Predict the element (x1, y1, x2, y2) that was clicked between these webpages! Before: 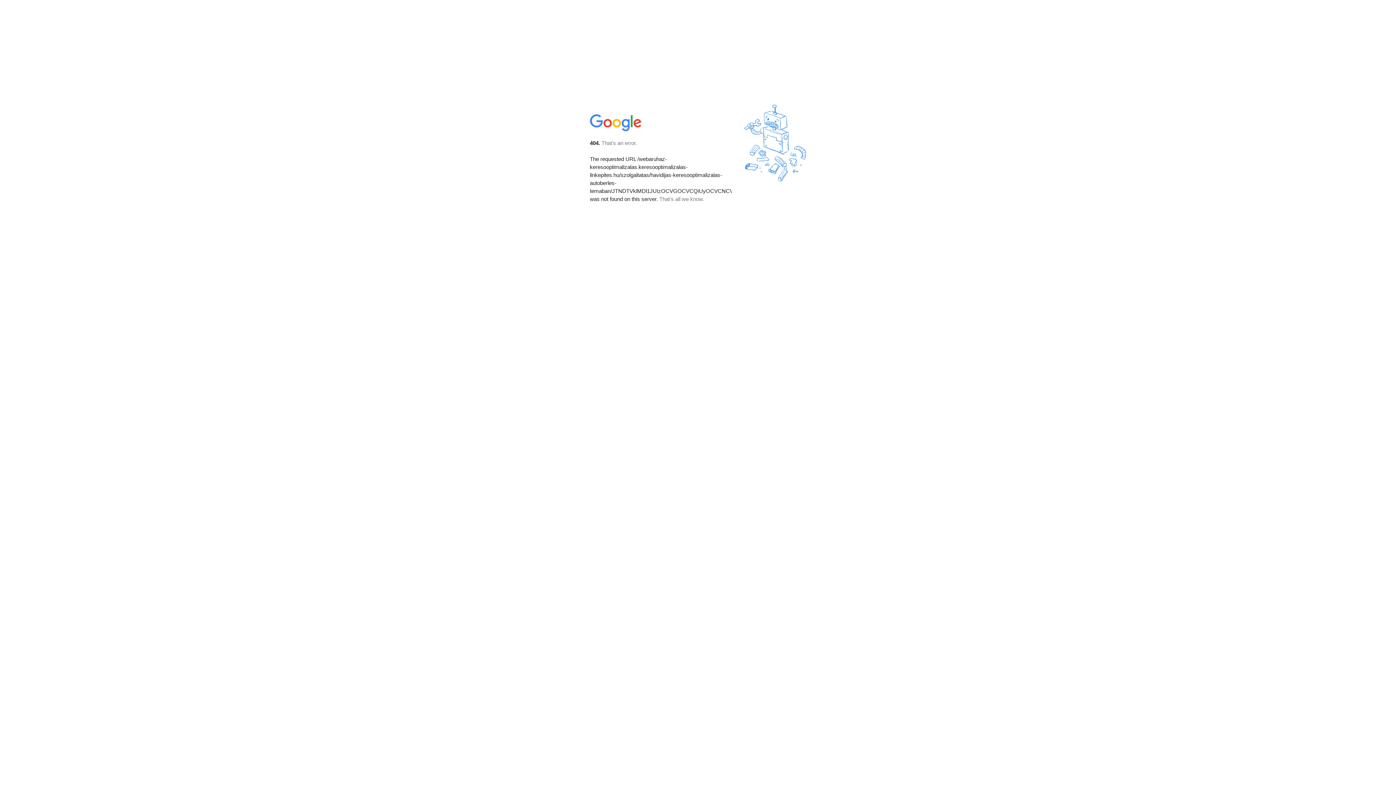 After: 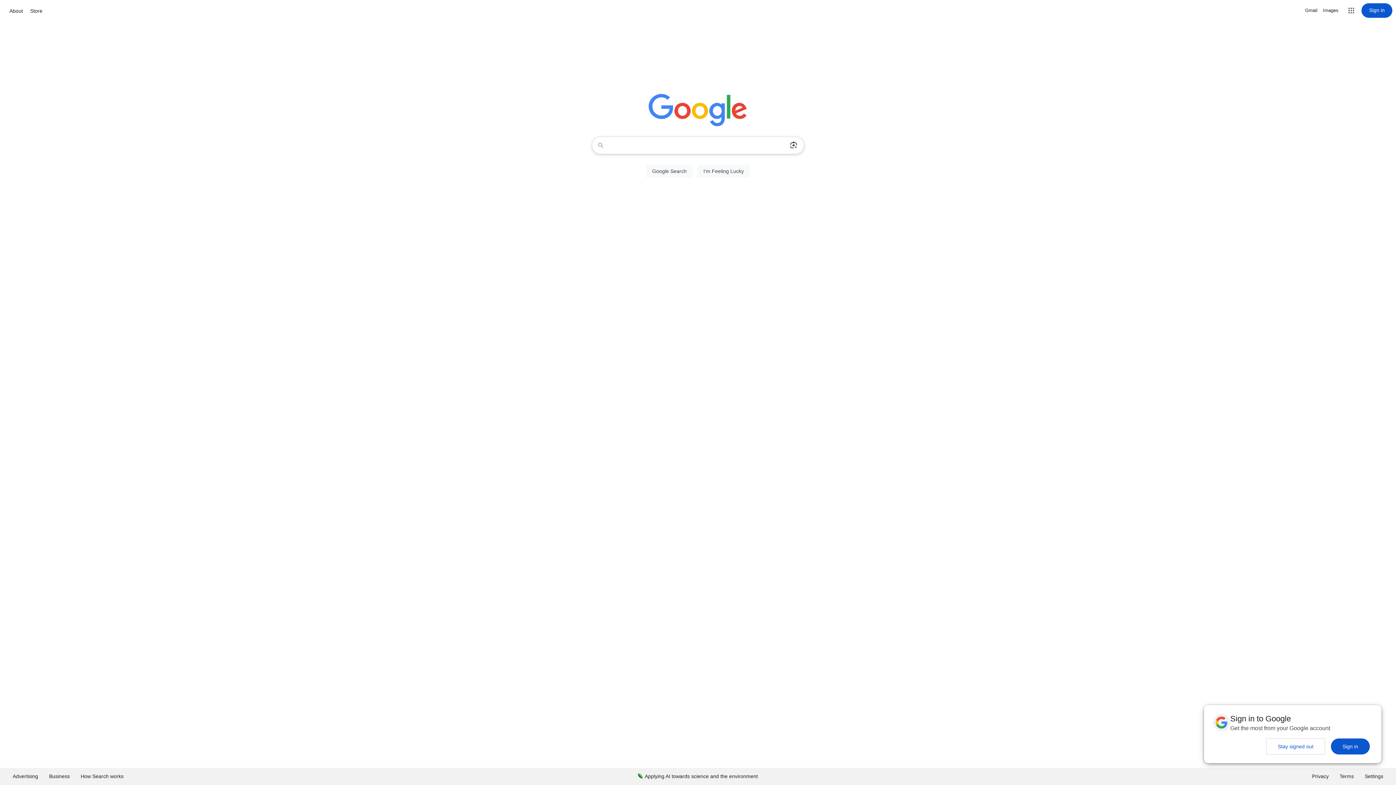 Action: bbox: (590, 127, 642, 134)